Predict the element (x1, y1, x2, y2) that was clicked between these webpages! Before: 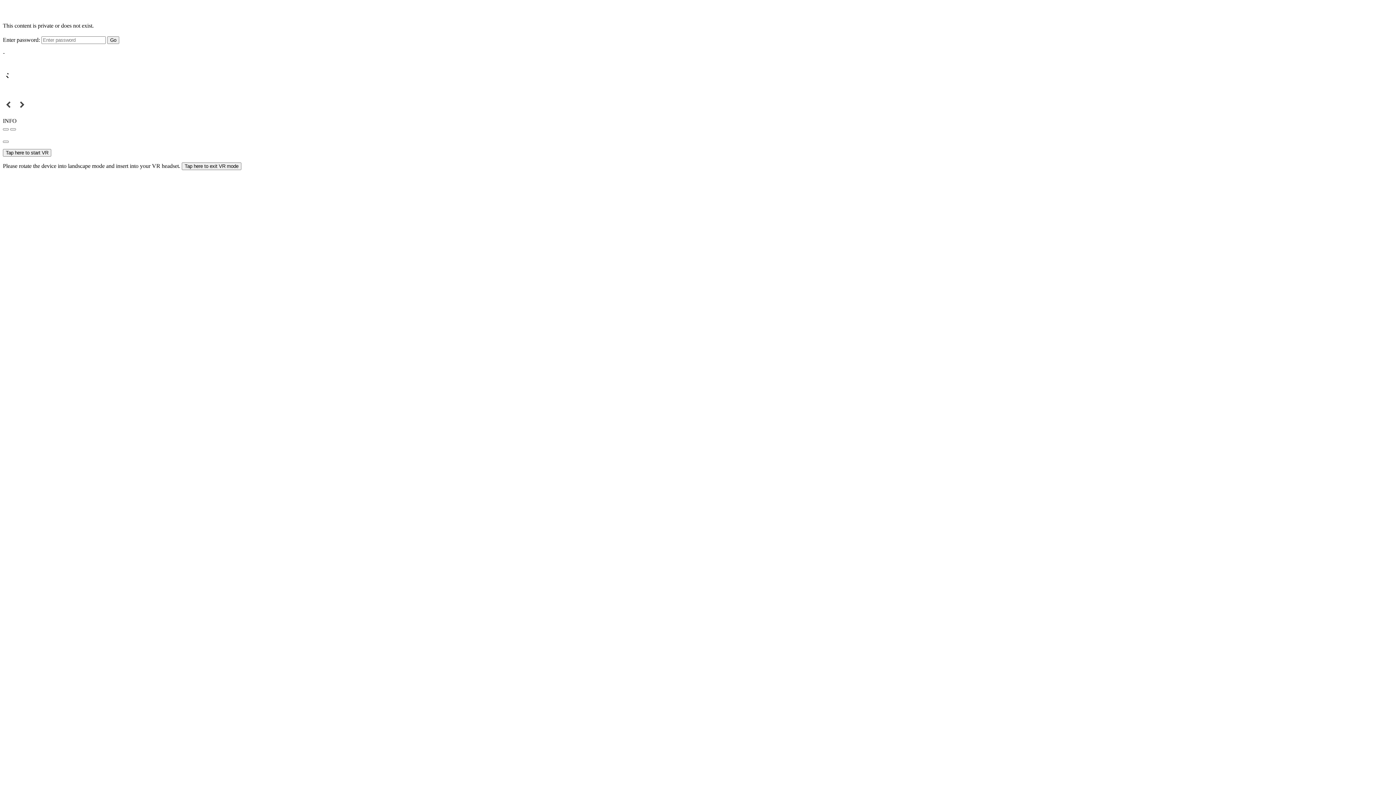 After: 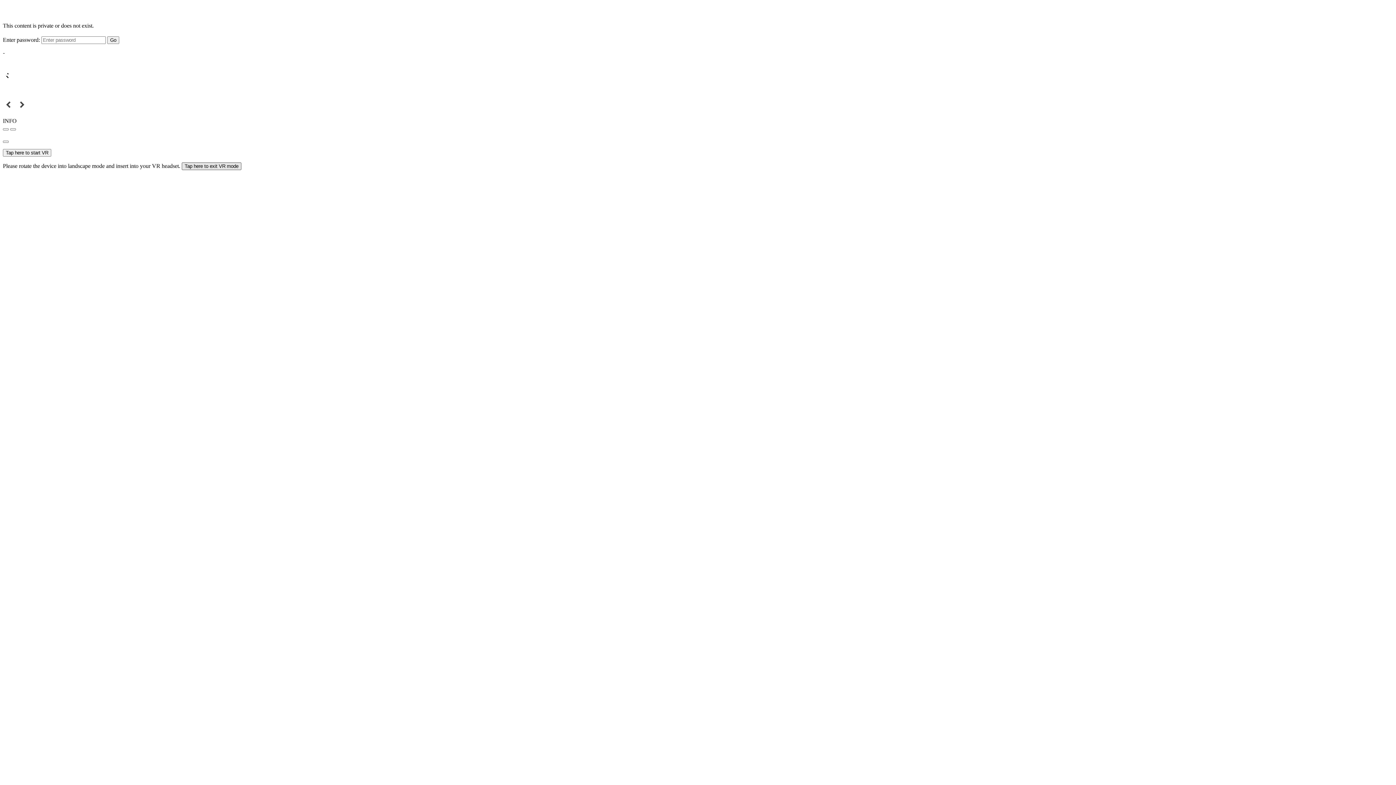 Action: bbox: (181, 162, 241, 170) label: Tap here to exit VR mode